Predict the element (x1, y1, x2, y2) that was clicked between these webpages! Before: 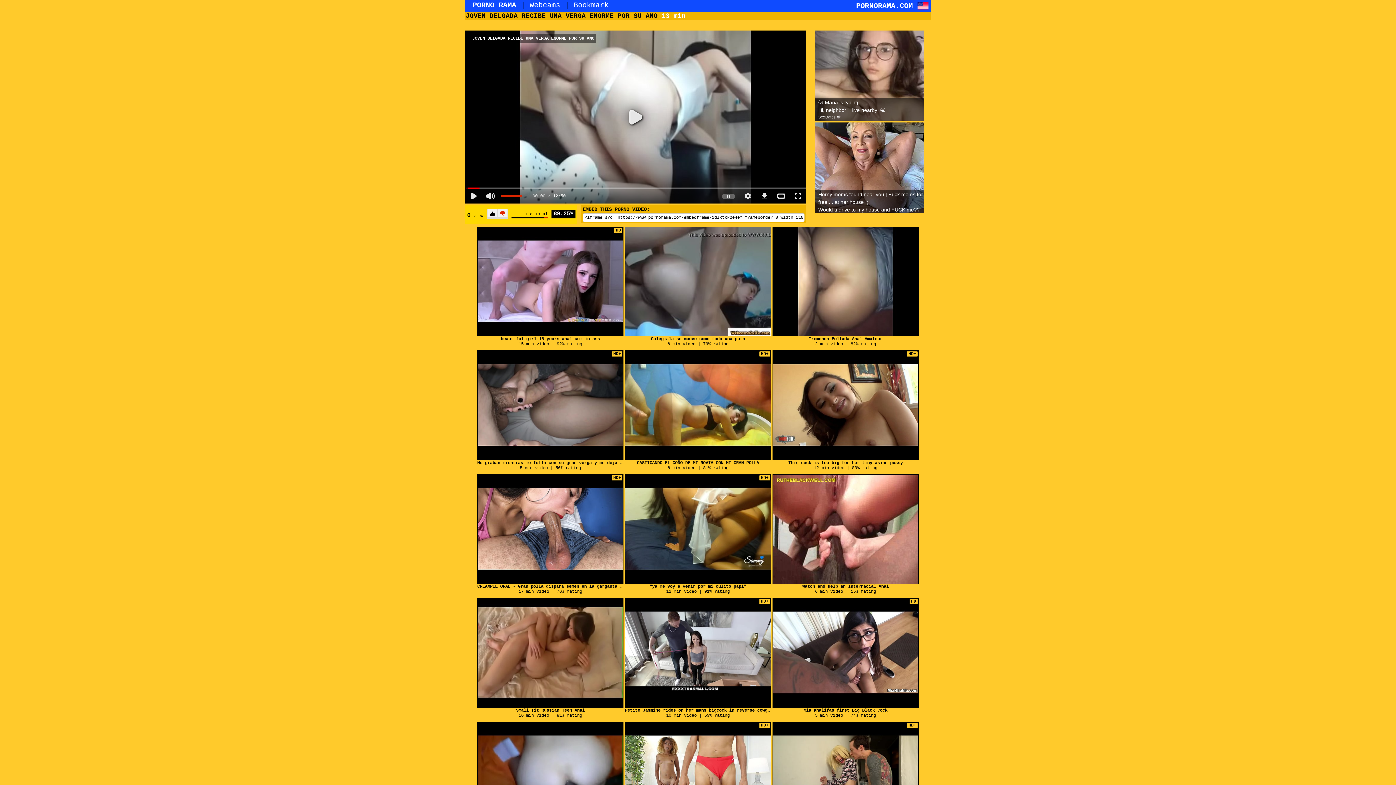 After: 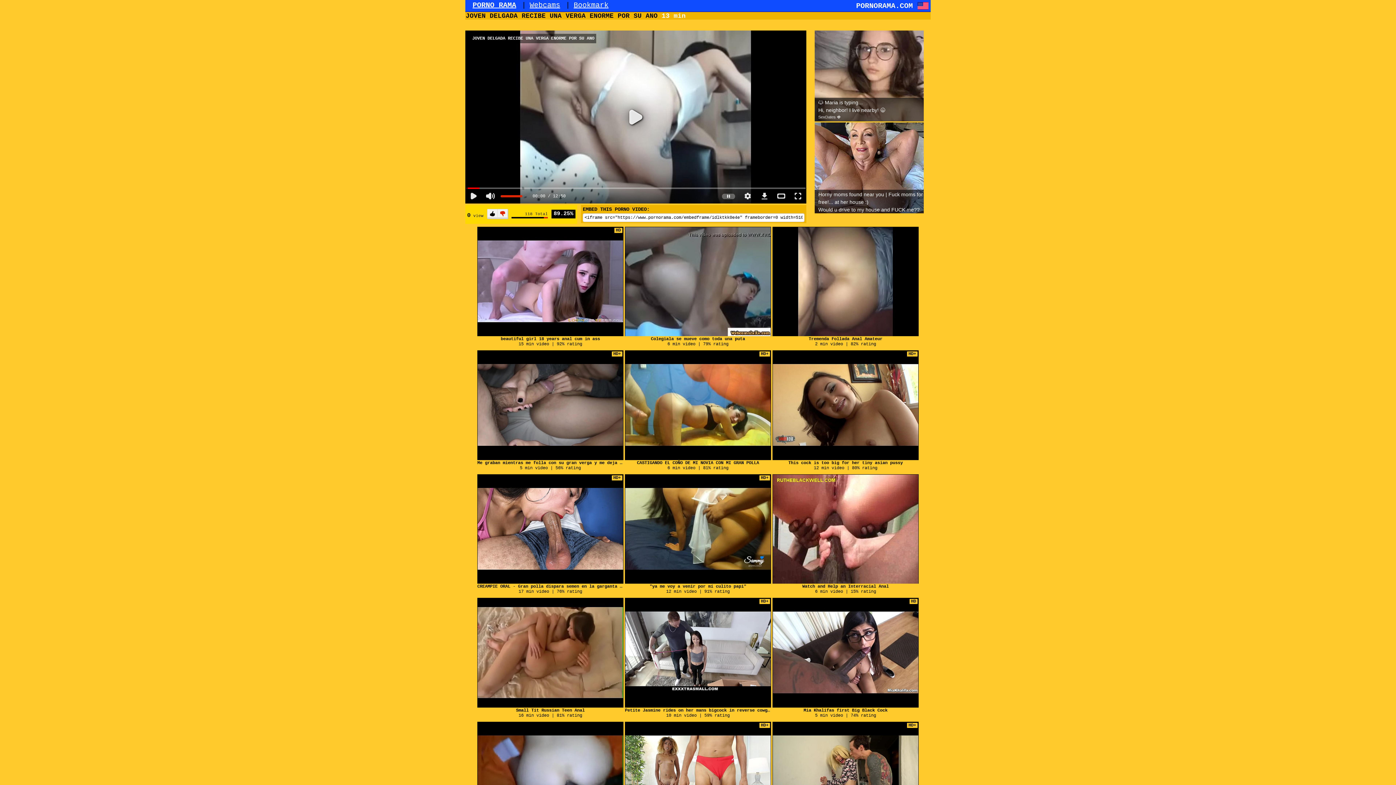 Action: label: Horny moms found near you | Fuck moms for free!... at her house :)
Would u drive to my house and FUCK me??
Meet Mature Women bbox: (814, 122, 924, 213)